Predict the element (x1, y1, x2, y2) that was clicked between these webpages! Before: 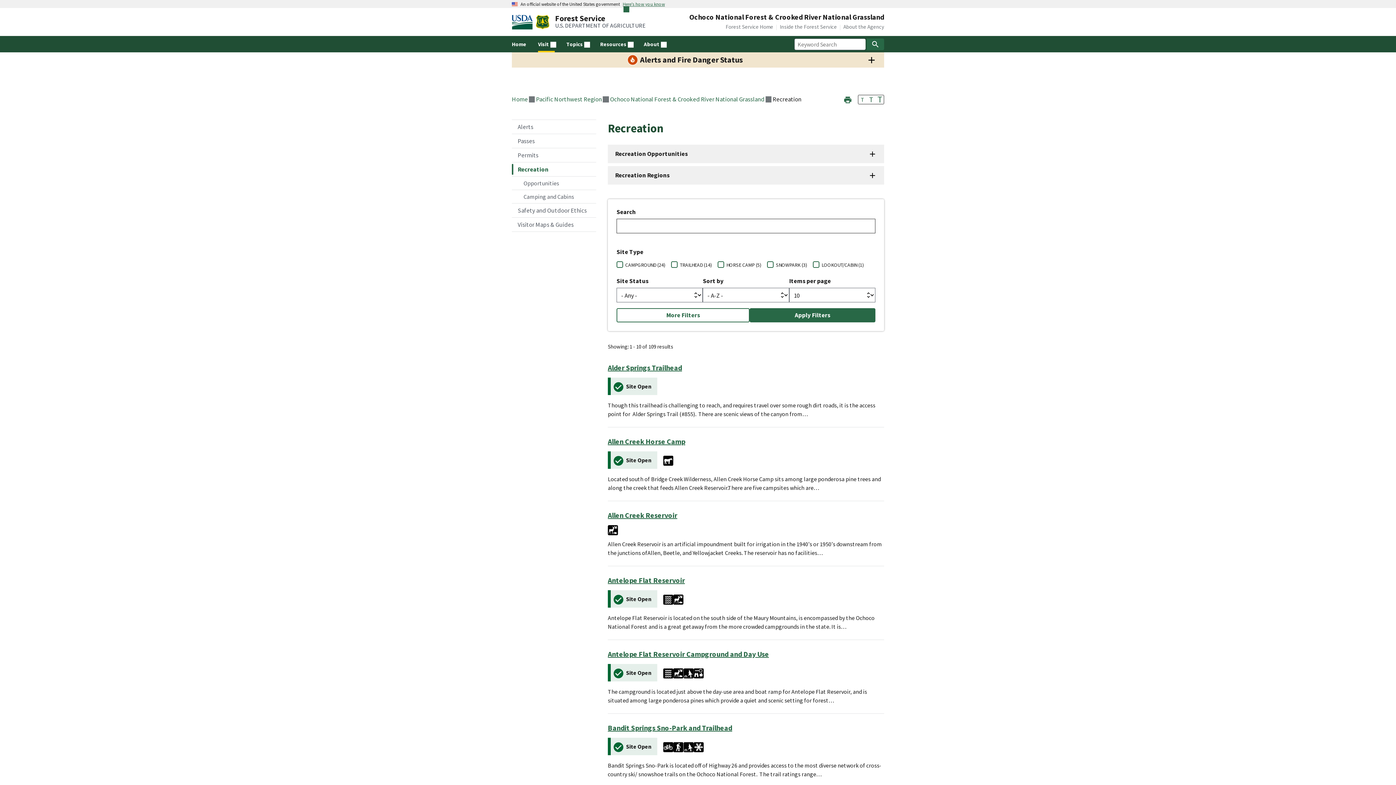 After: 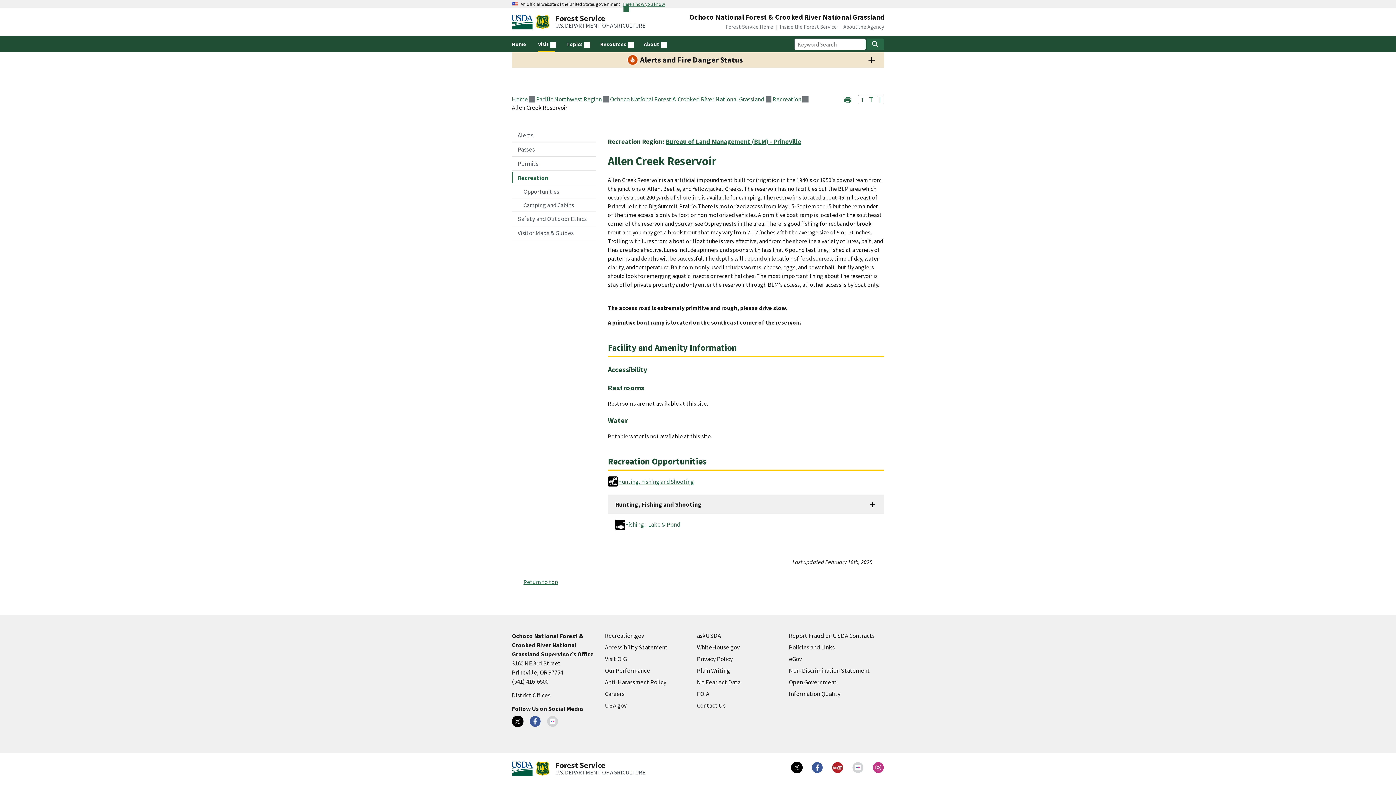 Action: label: Allen Creek Reservoir bbox: (608, 510, 884, 521)